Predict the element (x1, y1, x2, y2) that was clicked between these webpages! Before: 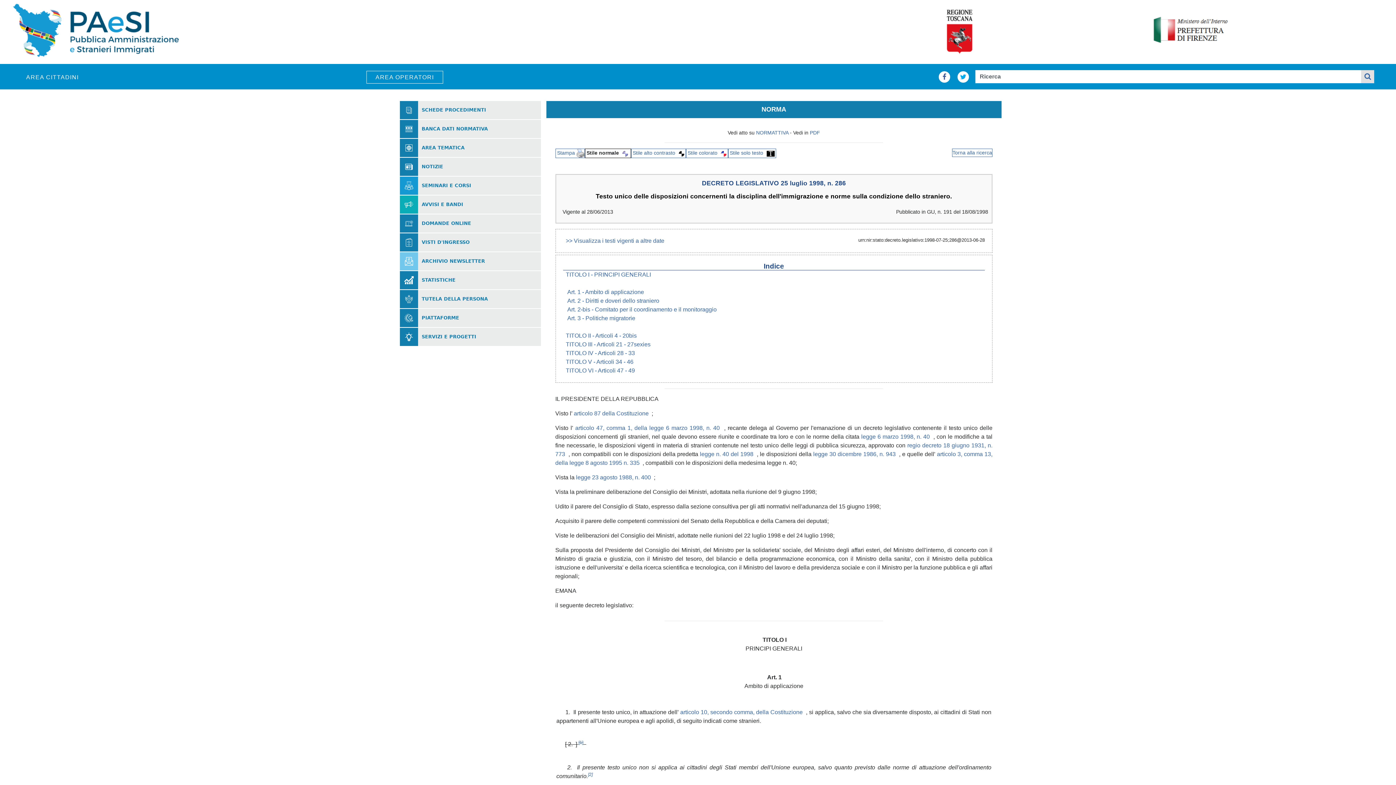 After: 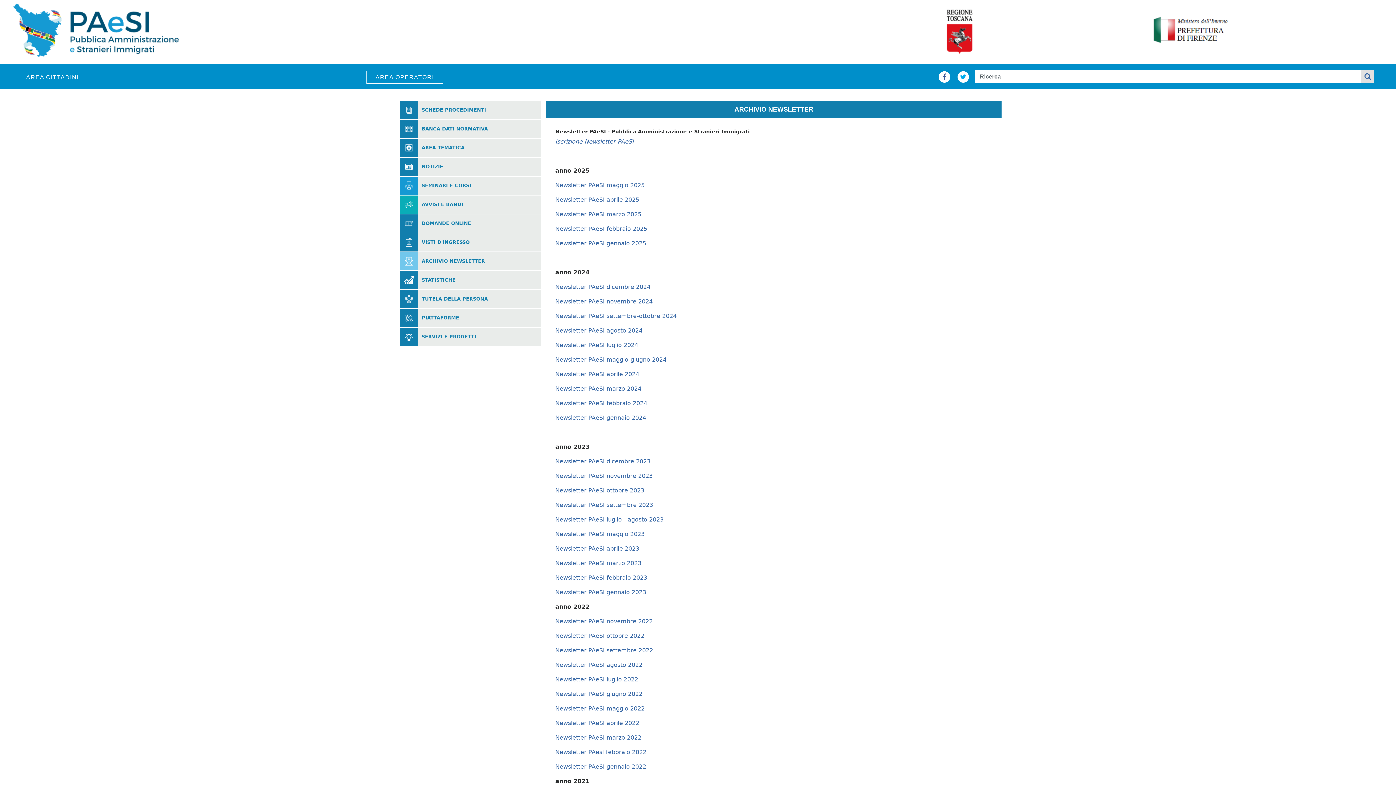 Action: bbox: (421, 259, 485, 263) label: ARCHIVIO NEWSLETTER